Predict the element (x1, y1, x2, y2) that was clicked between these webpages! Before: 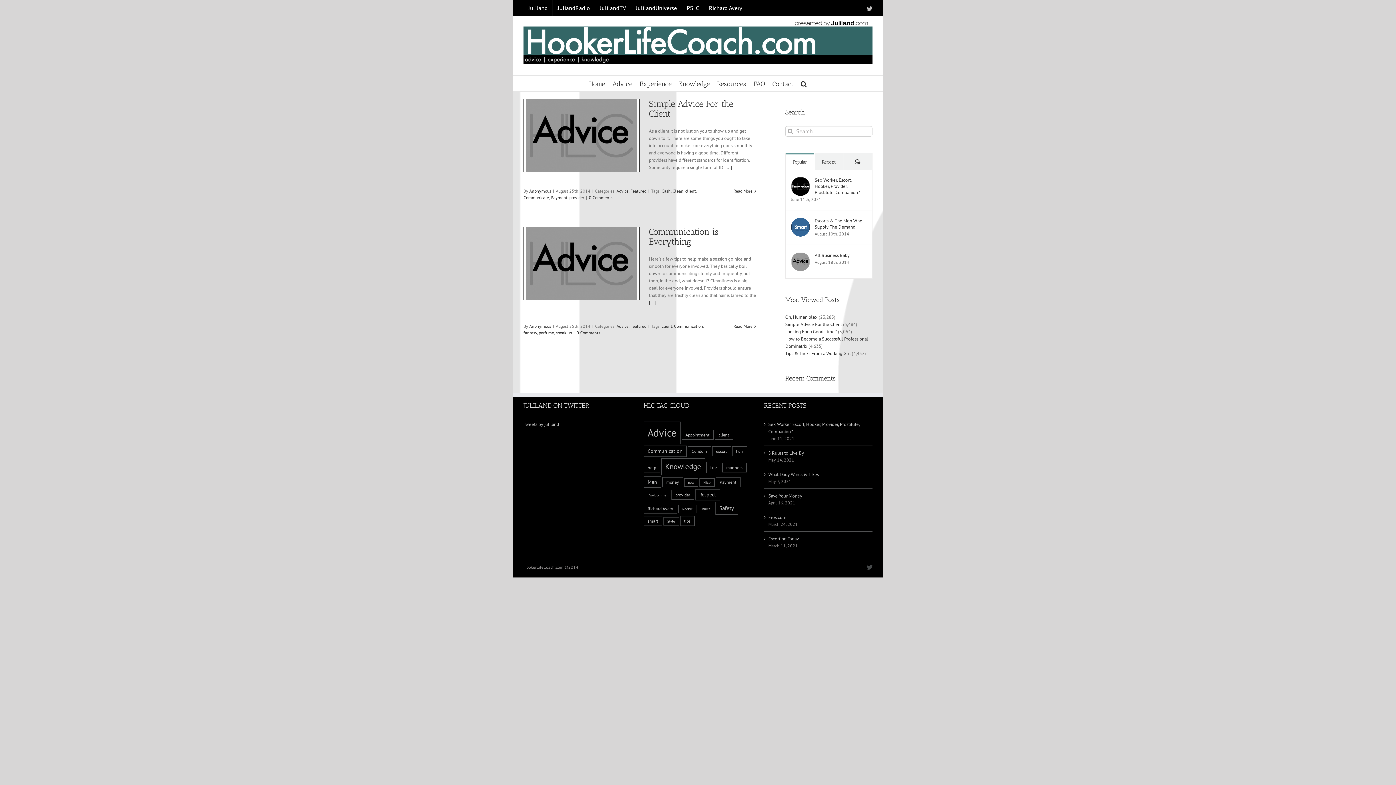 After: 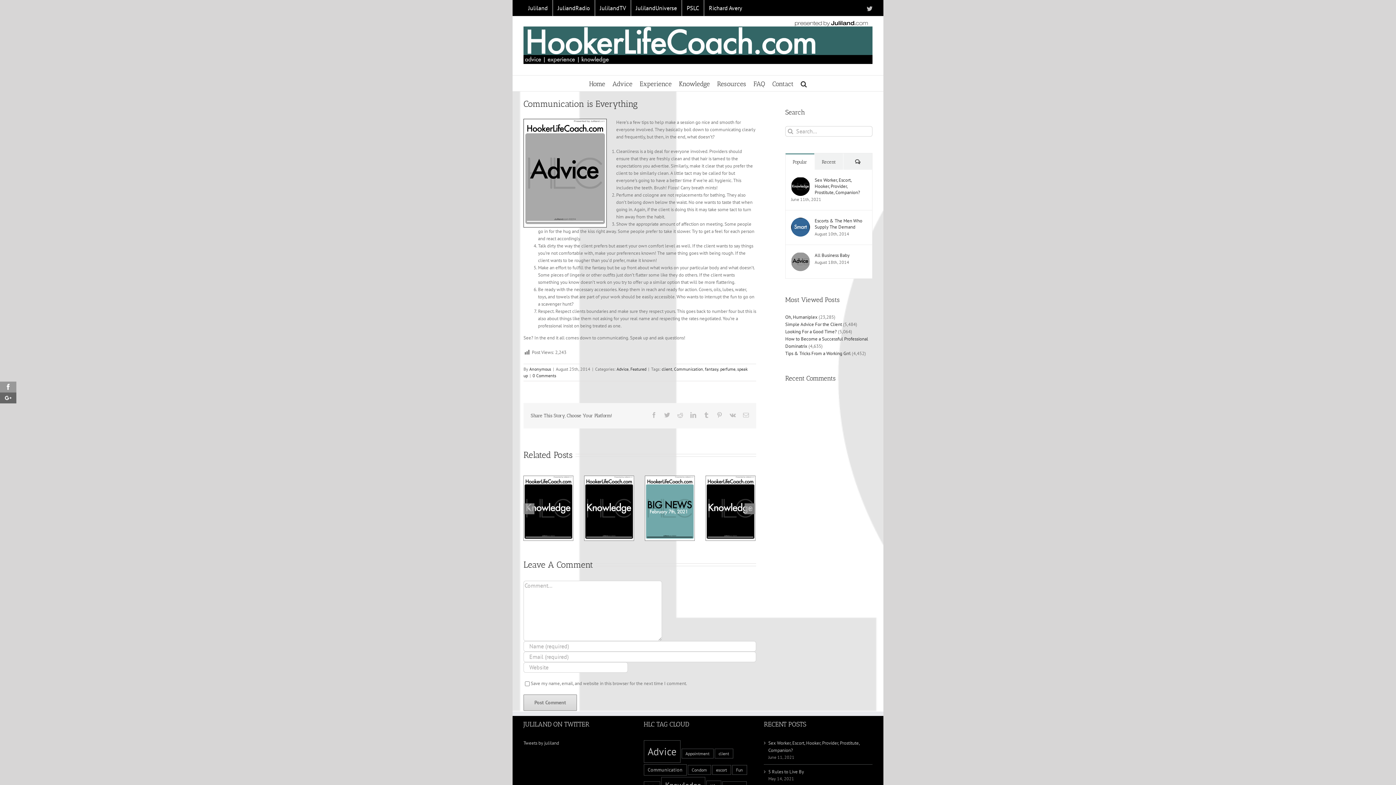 Action: bbox: (649, 299, 656, 305) label: [...]